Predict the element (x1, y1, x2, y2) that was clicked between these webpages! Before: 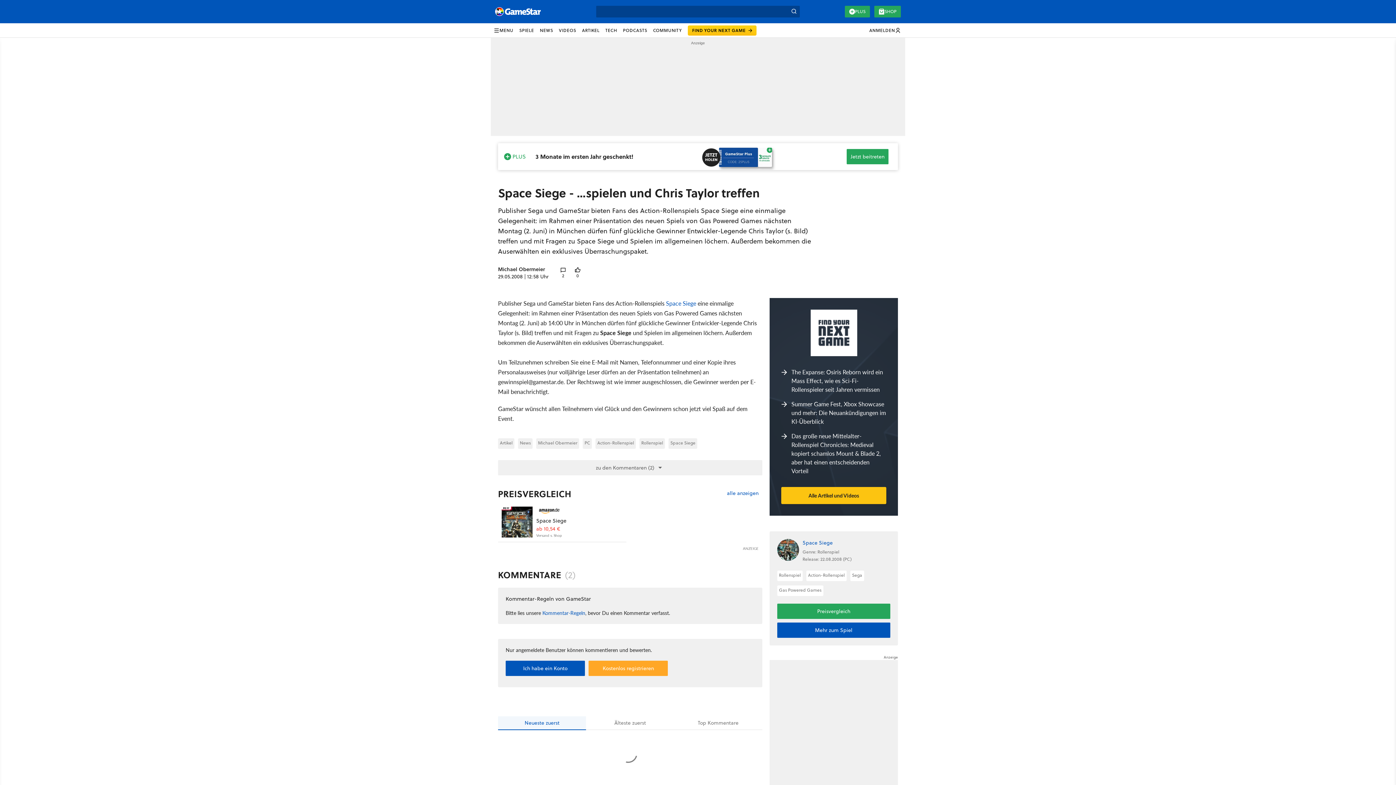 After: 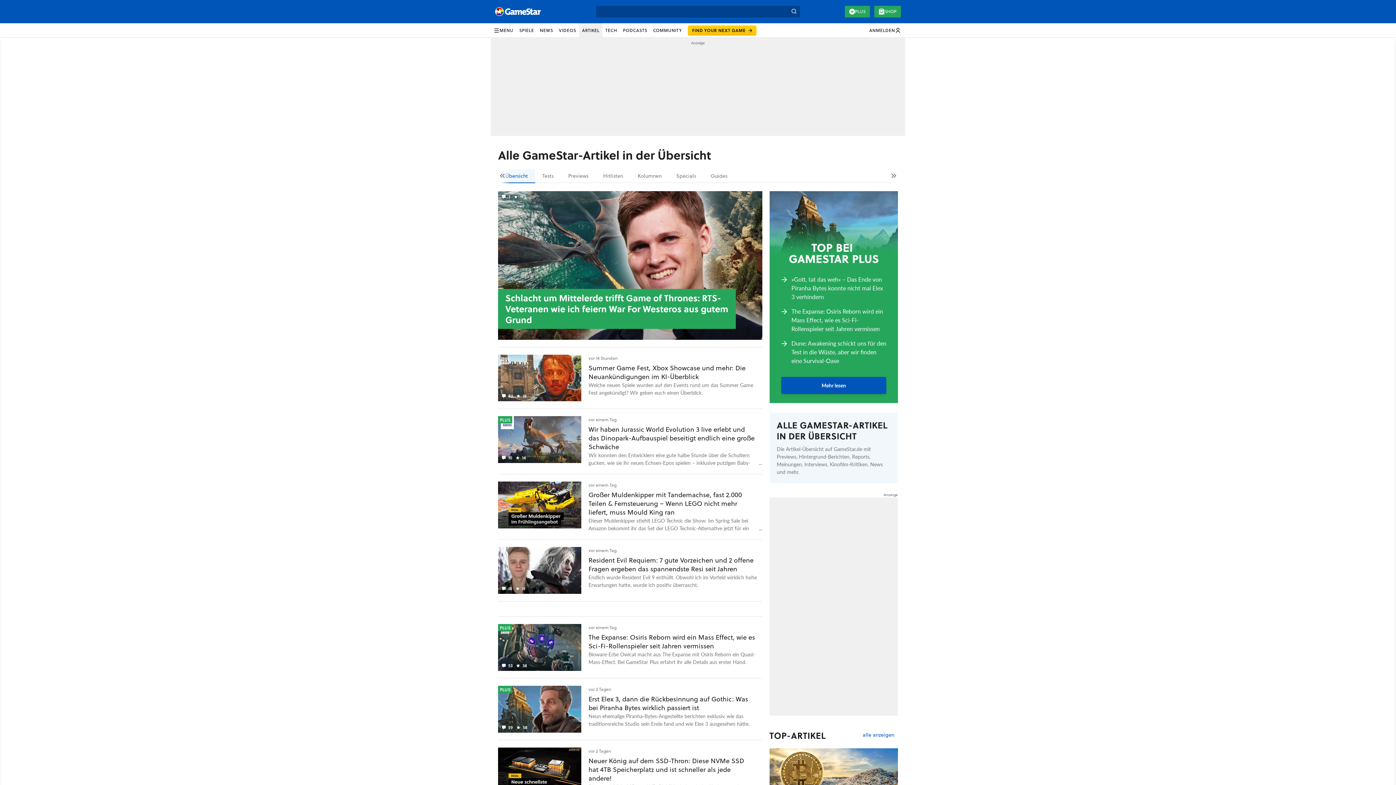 Action: bbox: (579, 23, 602, 37) label: ARTIKEL